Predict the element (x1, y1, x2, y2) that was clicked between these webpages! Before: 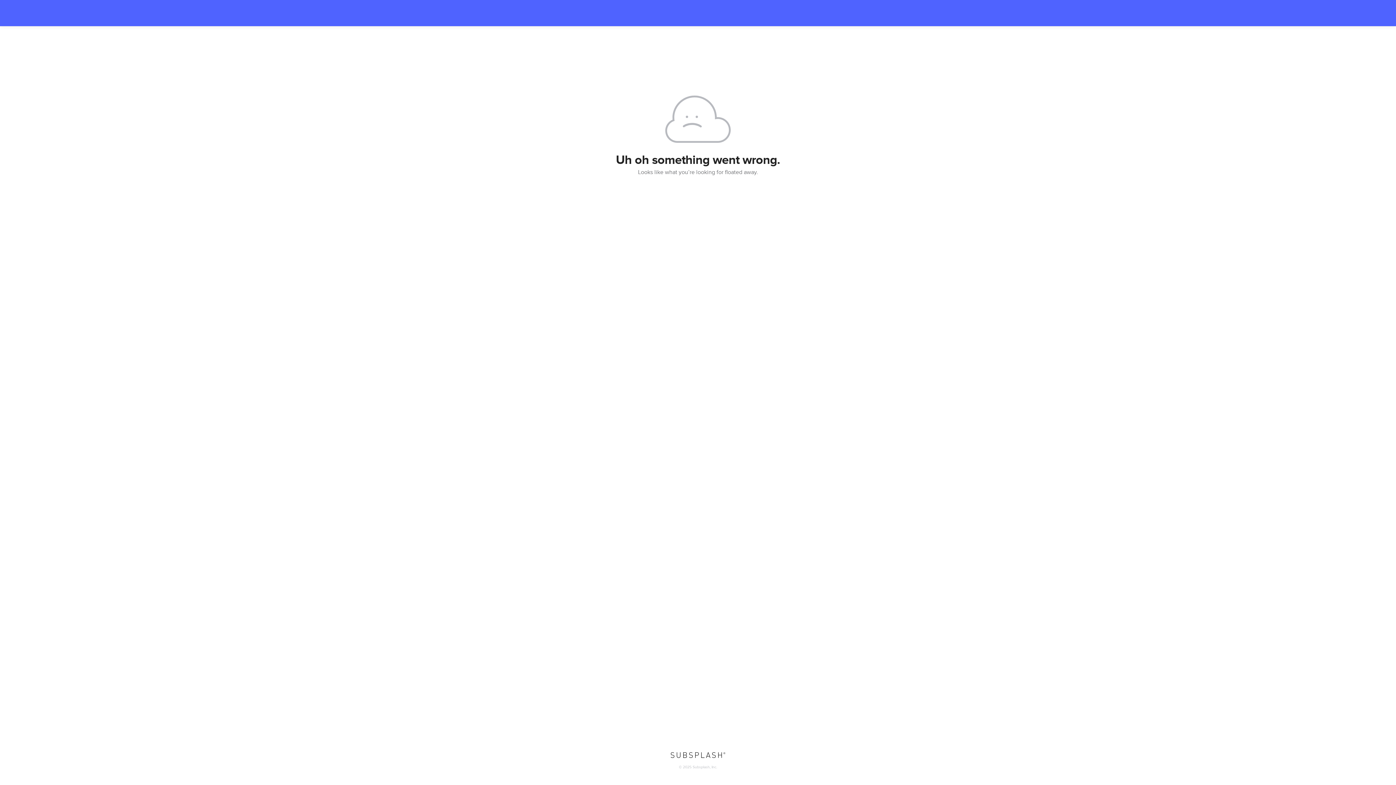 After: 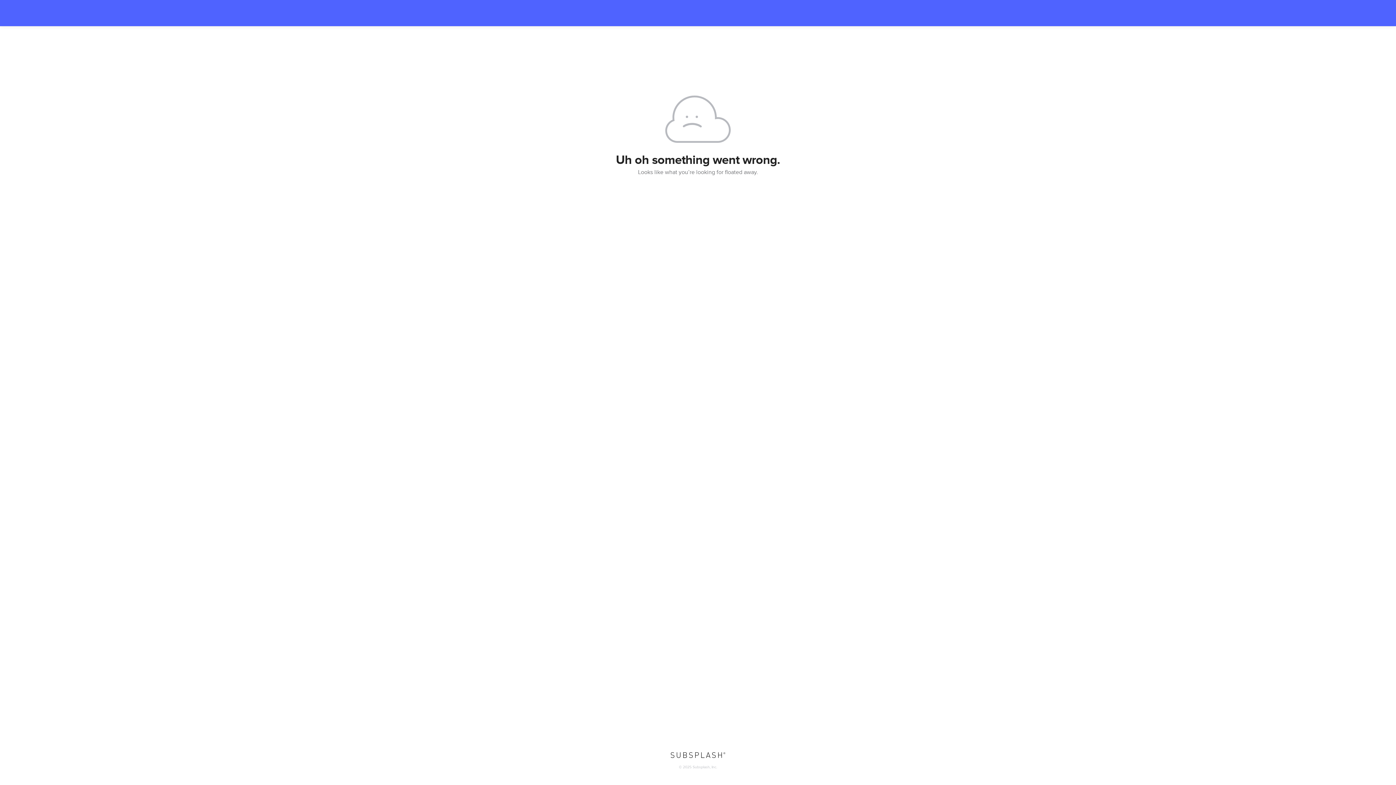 Action: bbox: (670, 752, 725, 759)